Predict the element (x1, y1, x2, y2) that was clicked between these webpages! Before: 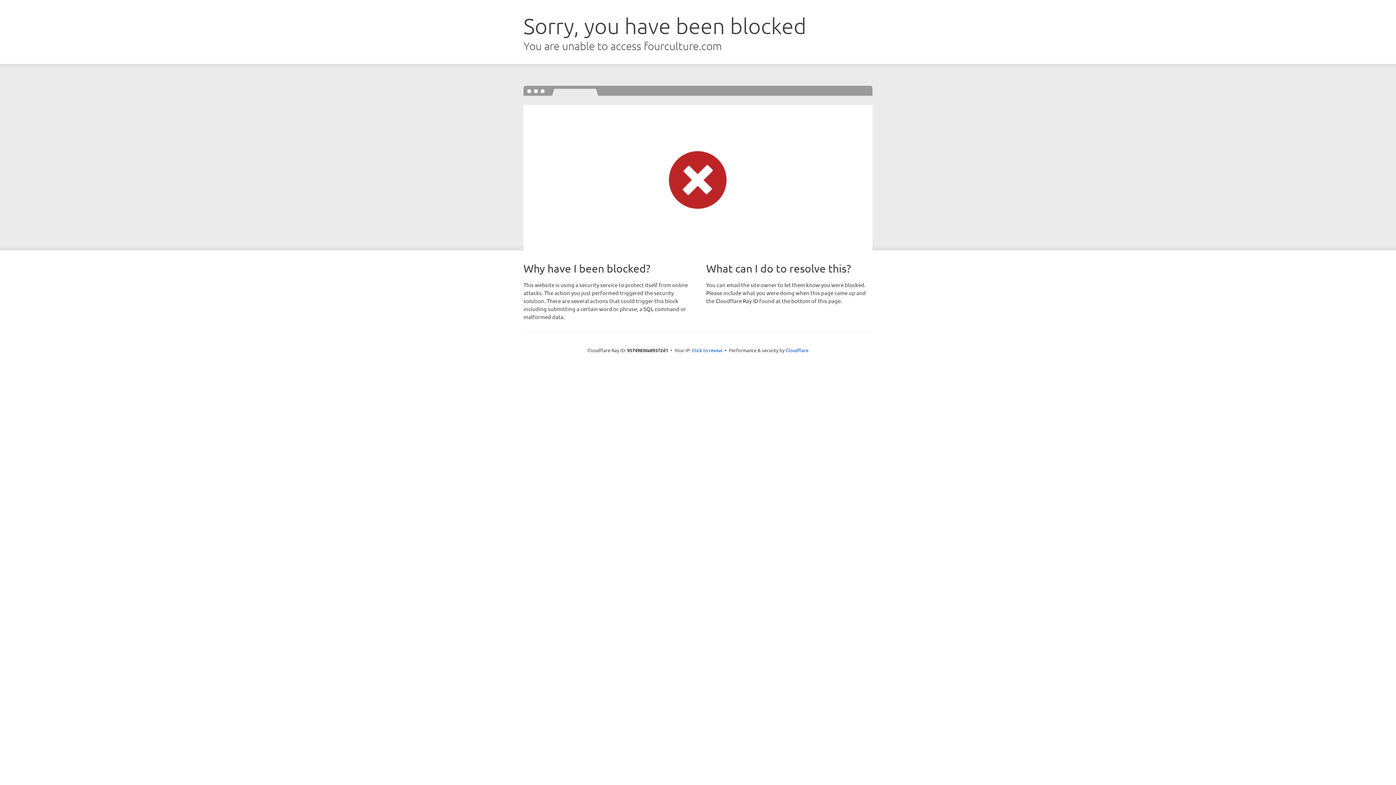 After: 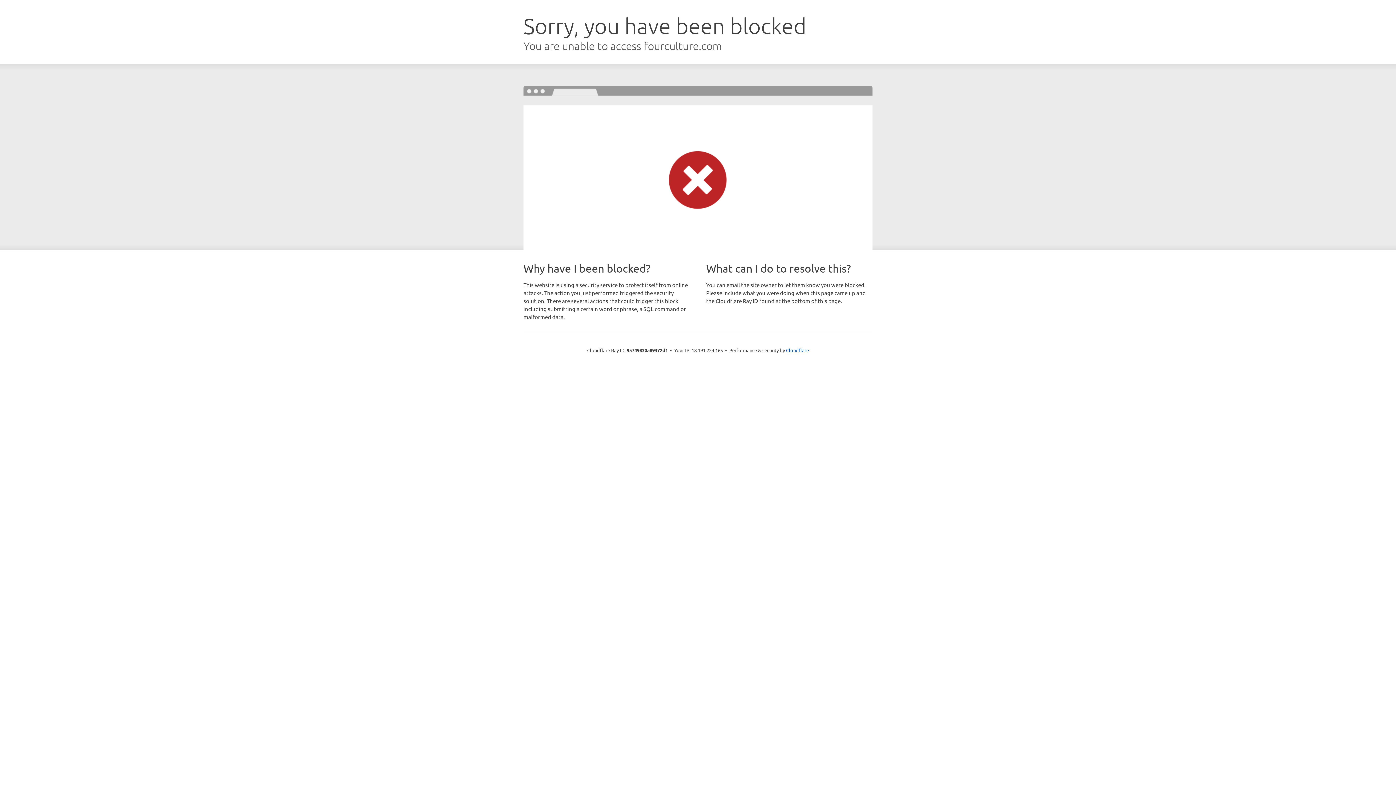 Action: bbox: (692, 346, 722, 353) label: Click to reveal